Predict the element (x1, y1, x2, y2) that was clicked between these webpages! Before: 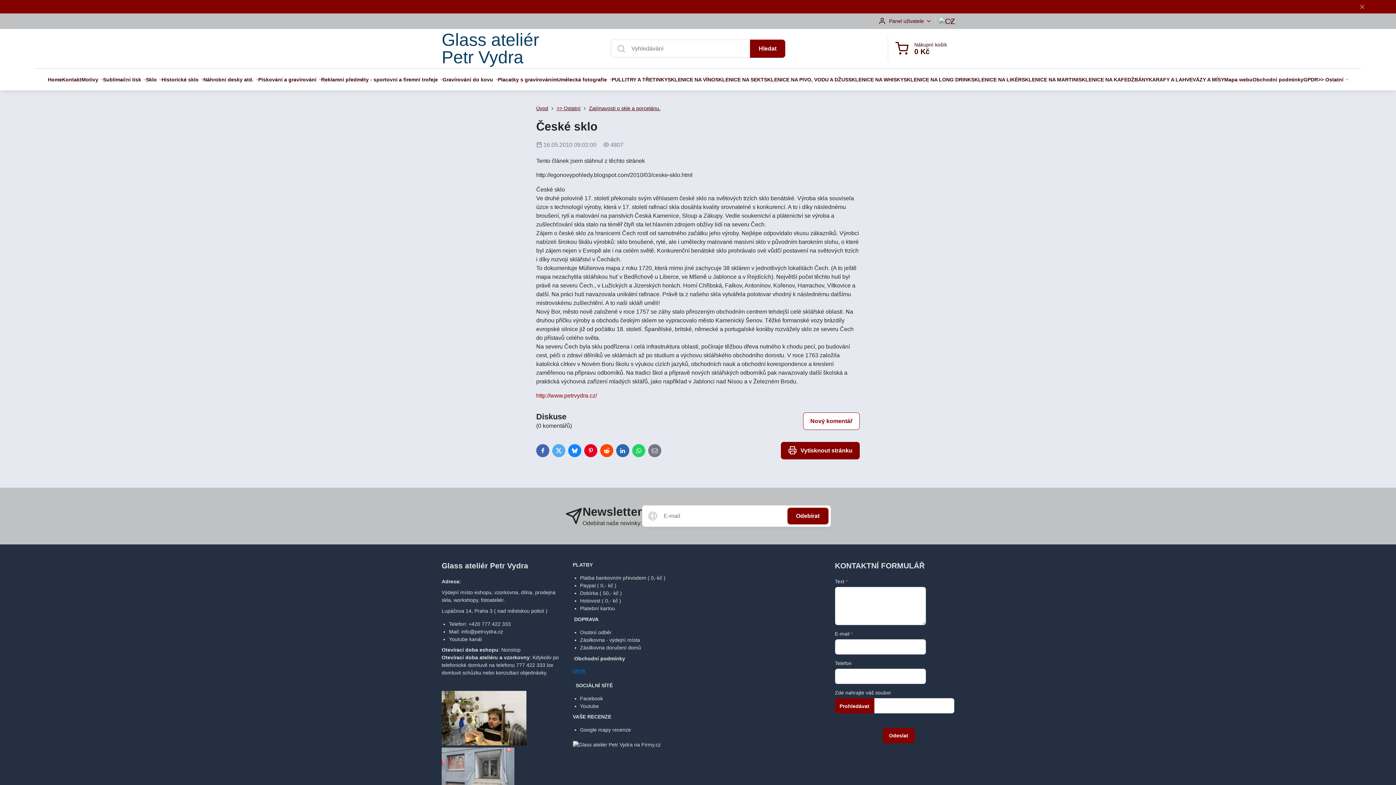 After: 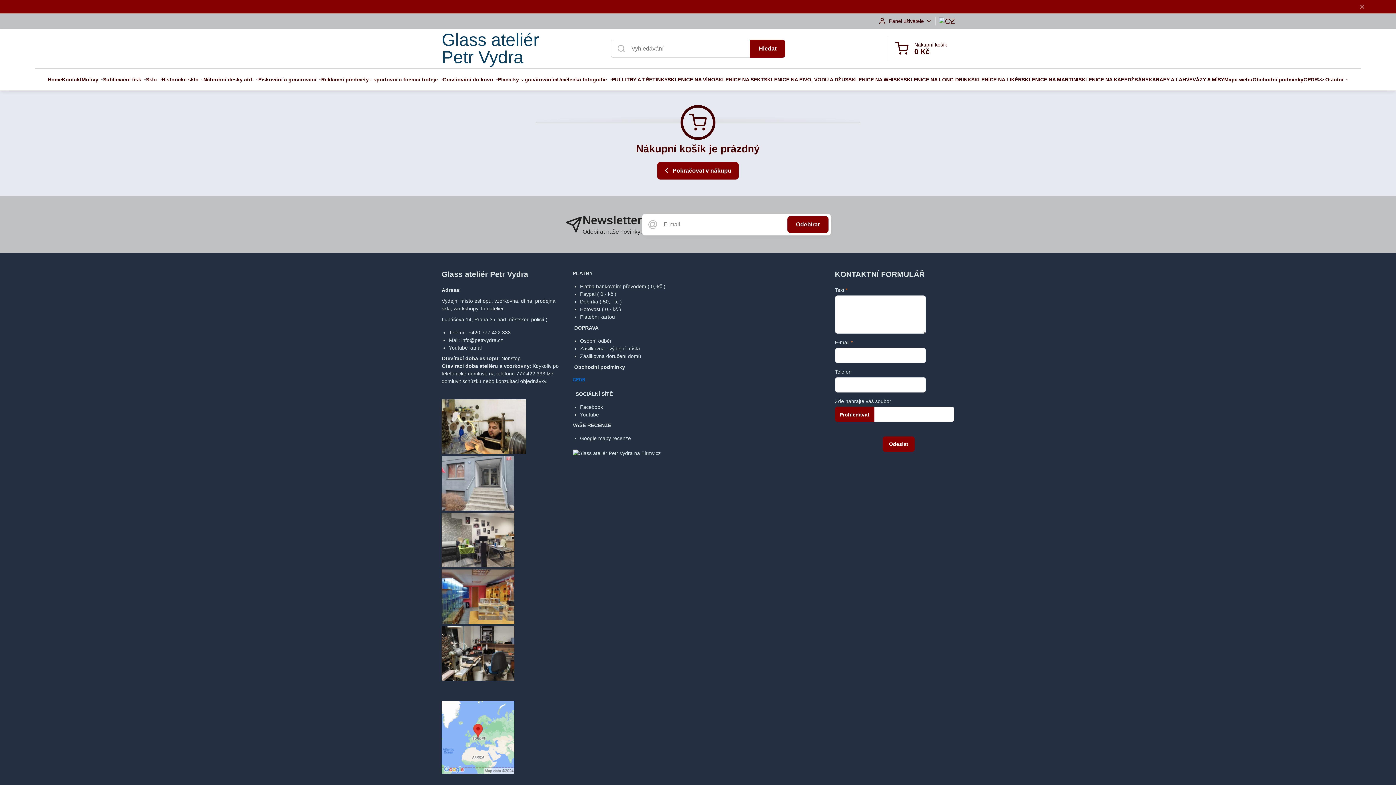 Action: bbox: (888, 37, 954, 60) label: Nákupní košík
0 Kč